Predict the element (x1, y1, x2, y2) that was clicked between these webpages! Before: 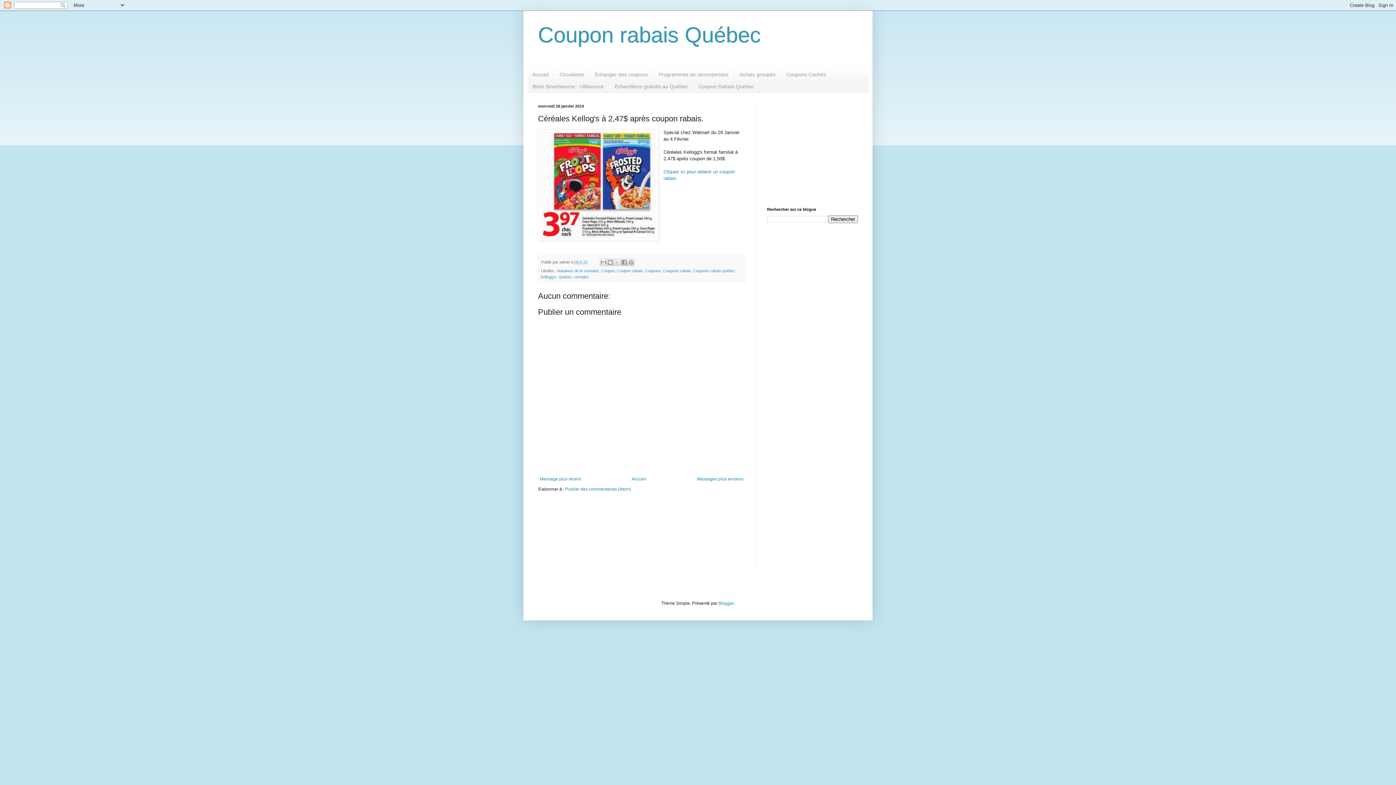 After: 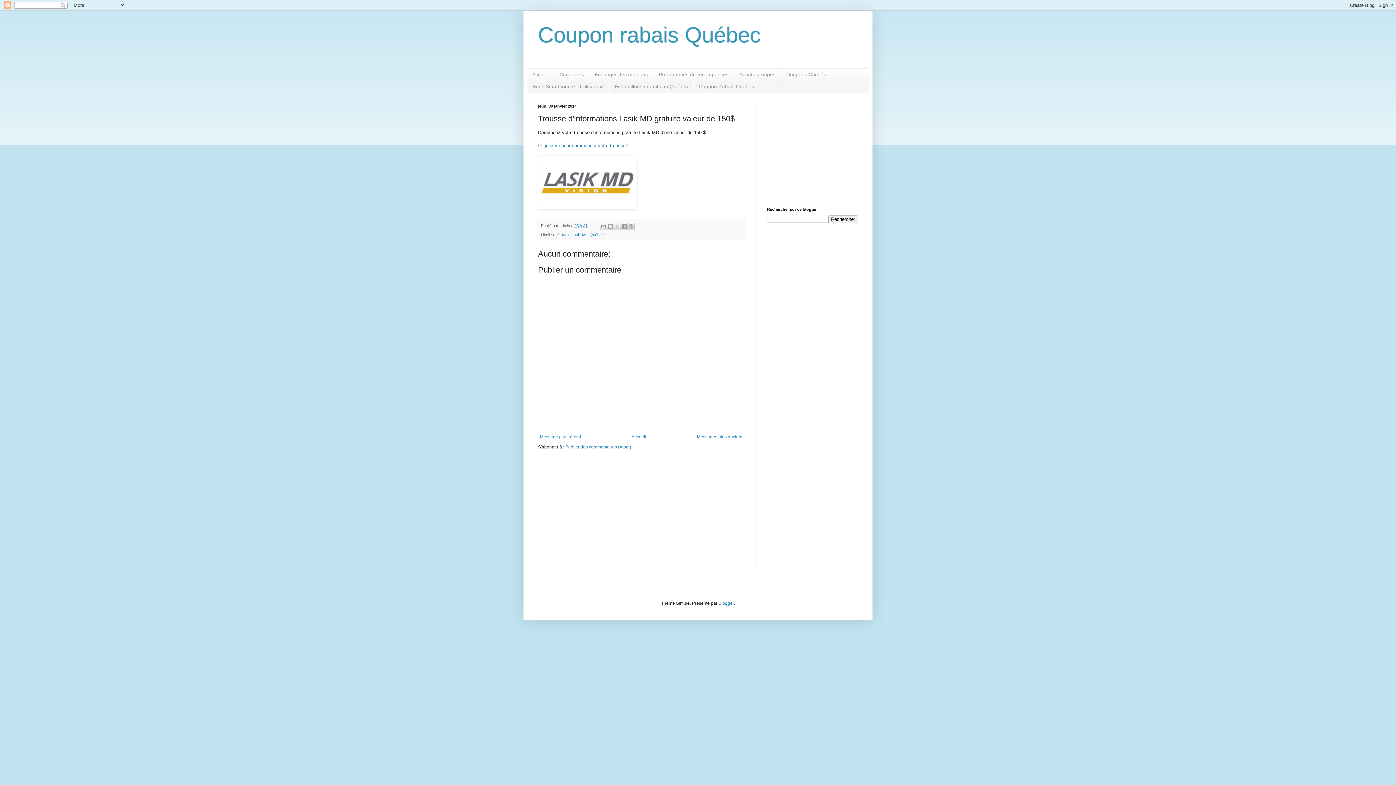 Action: bbox: (538, 474, 582, 483) label: Message plus récent